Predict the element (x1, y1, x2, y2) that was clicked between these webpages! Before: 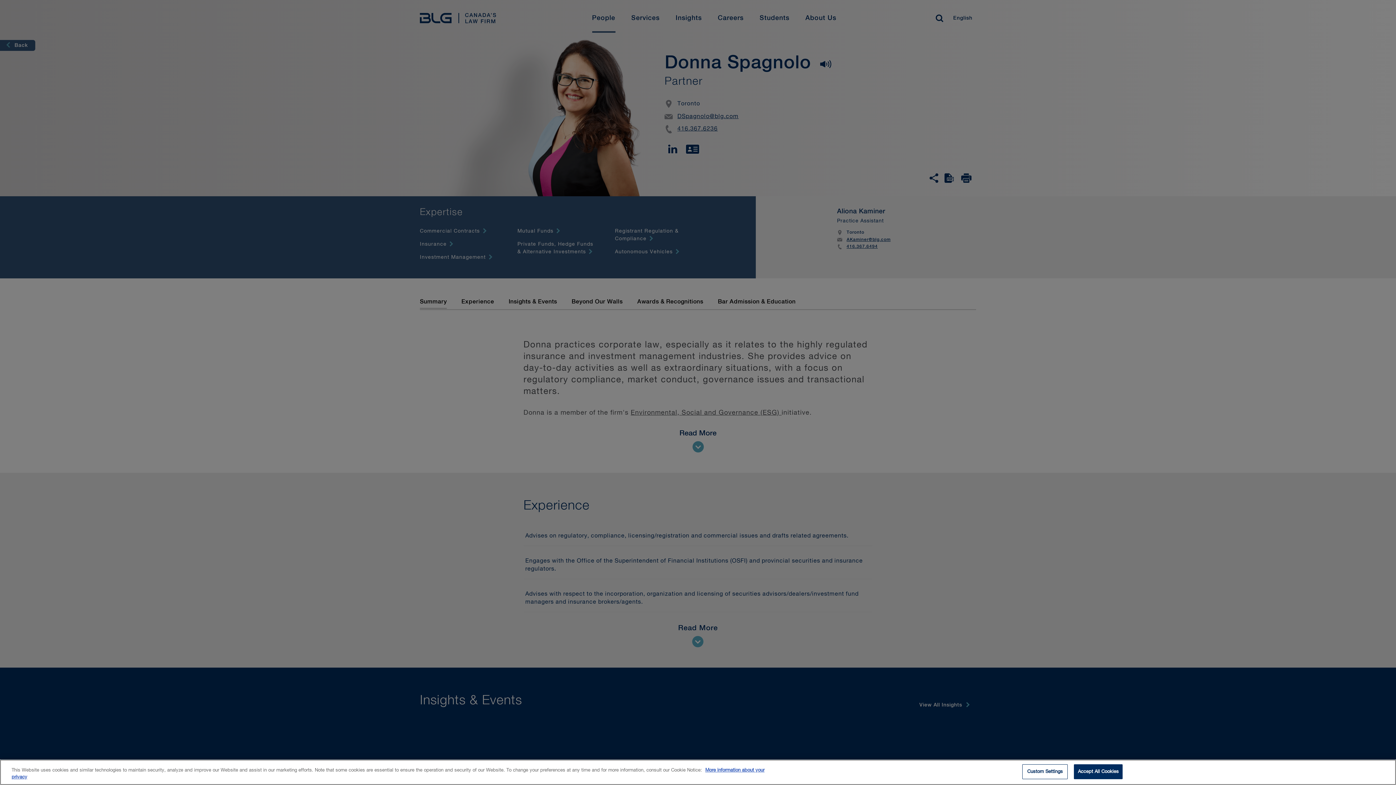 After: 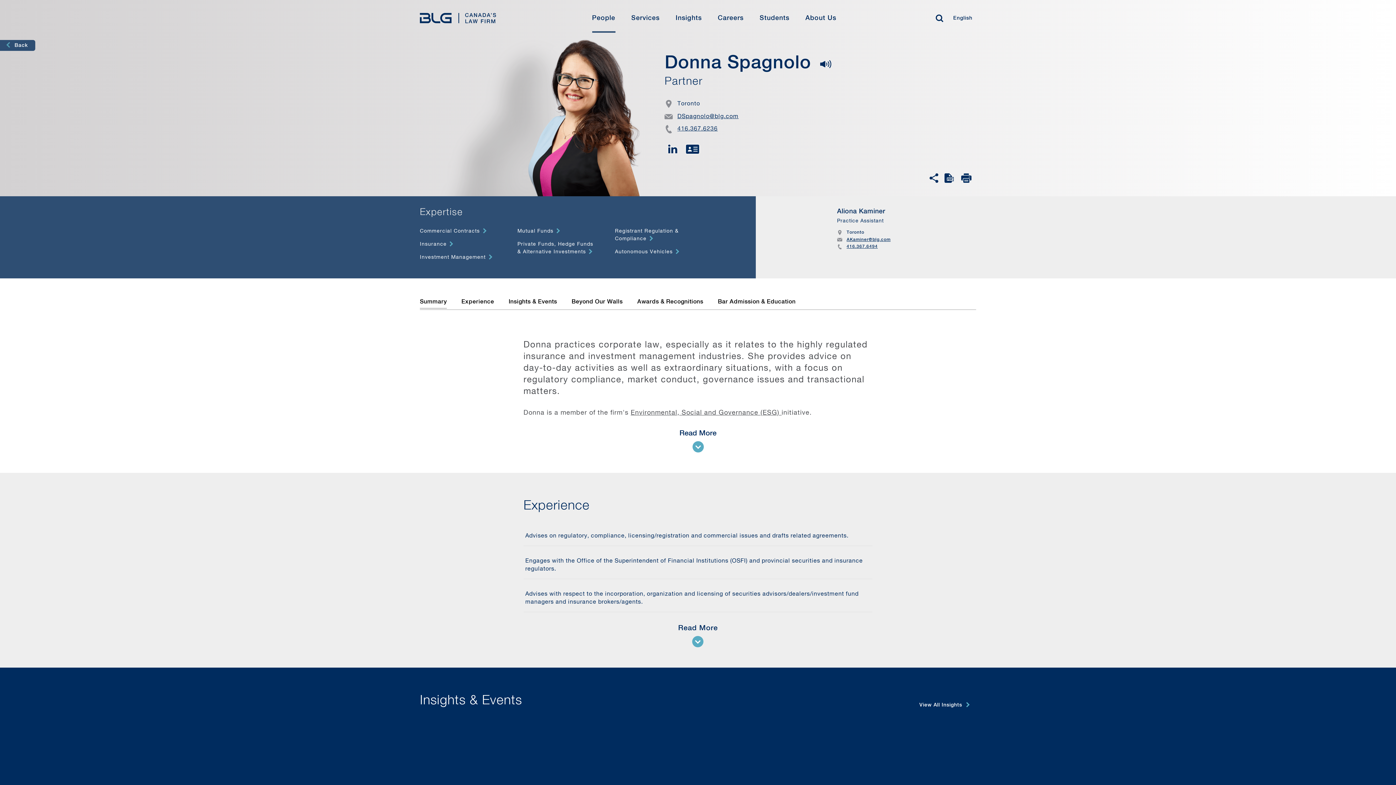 Action: label: Accept All Cookies bbox: (1074, 764, 1123, 779)